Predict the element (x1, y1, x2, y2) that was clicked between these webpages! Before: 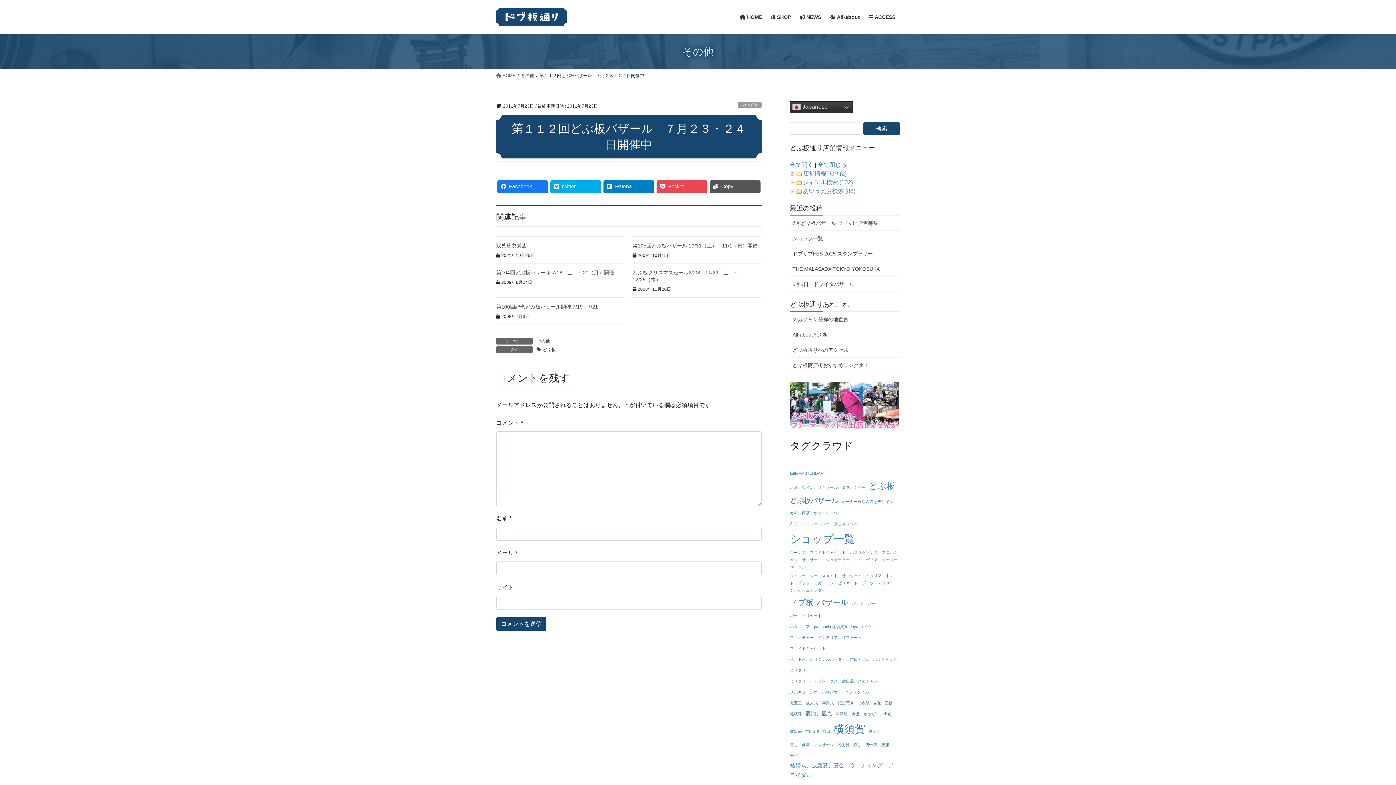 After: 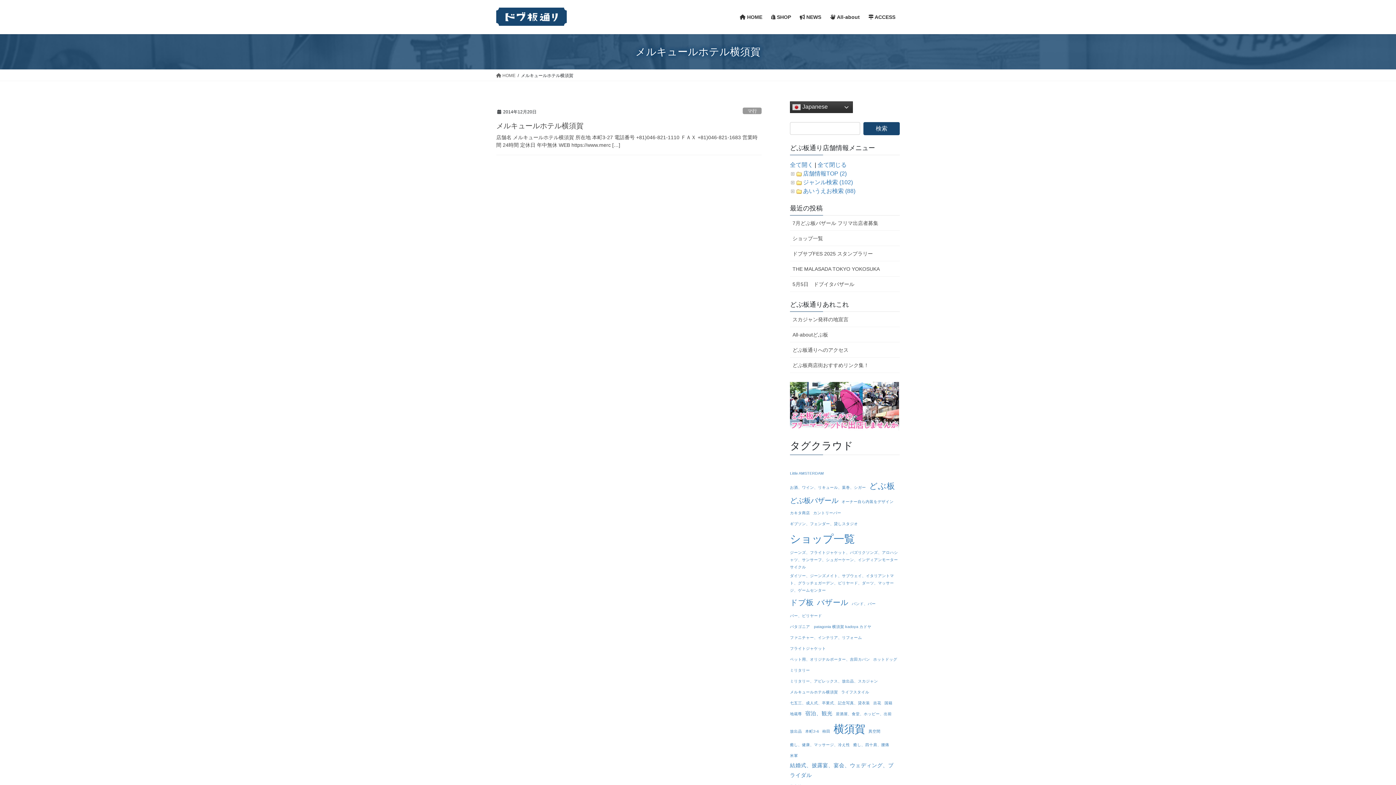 Action: label: メルキュールホテル横須賀 (1個の項目) bbox: (790, 688, 838, 695)